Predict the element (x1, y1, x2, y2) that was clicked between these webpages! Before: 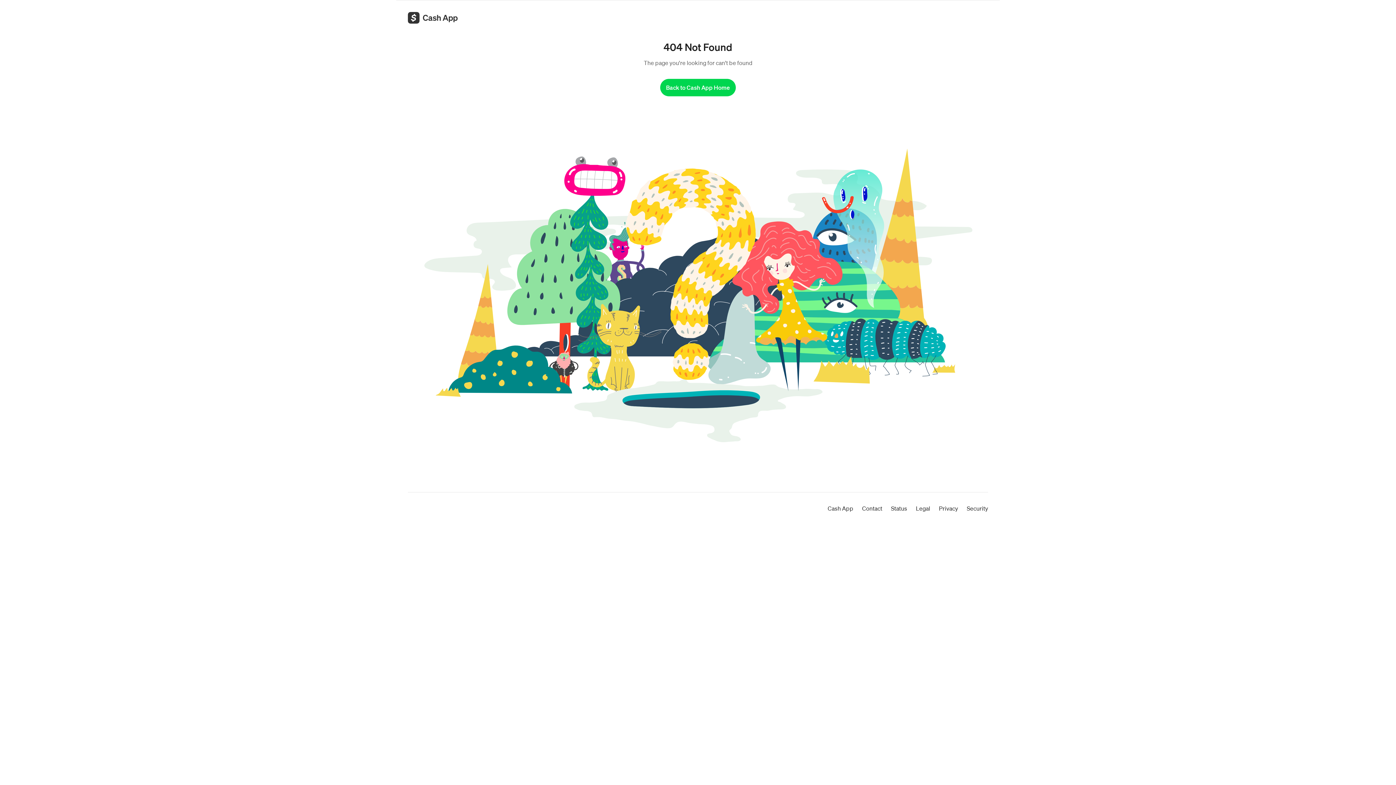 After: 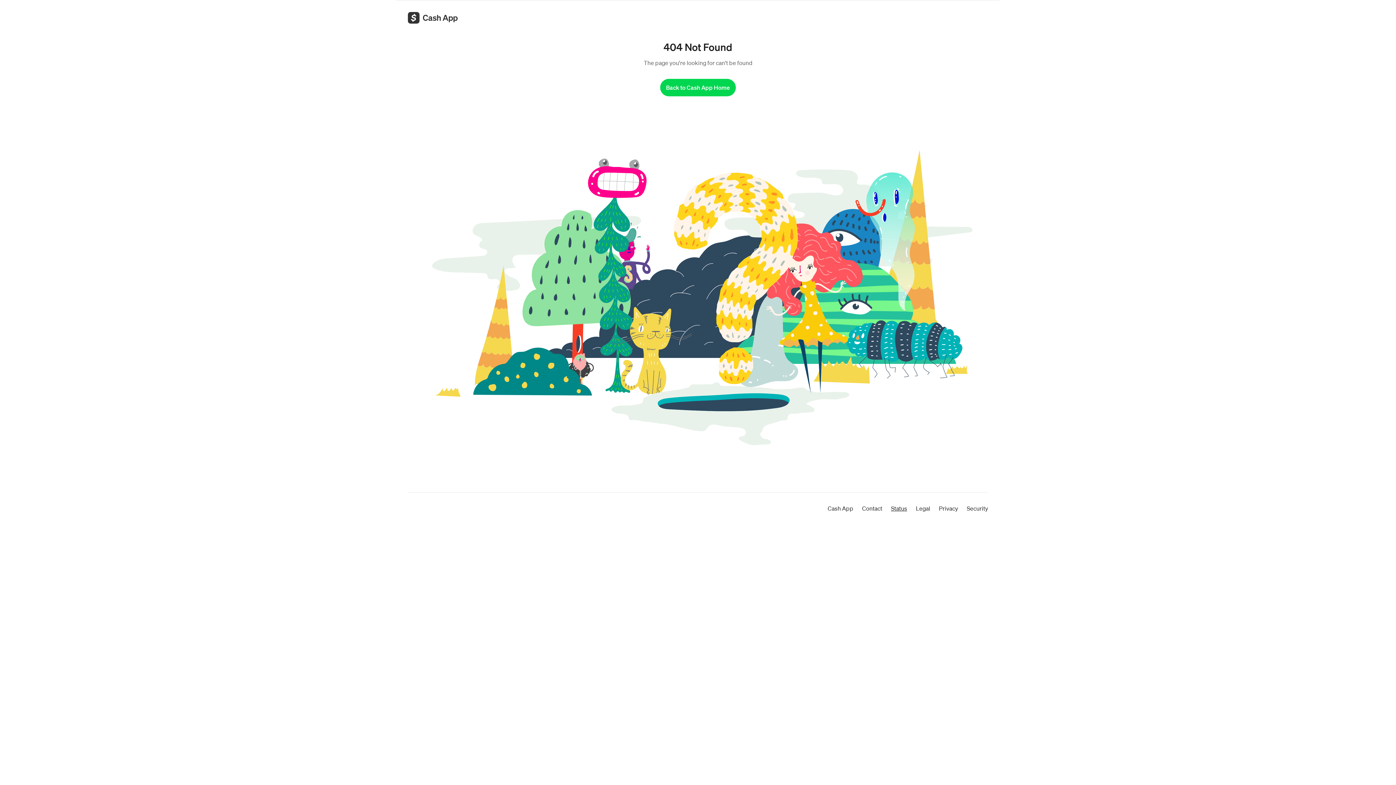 Action: bbox: (891, 504, 907, 512) label: Status